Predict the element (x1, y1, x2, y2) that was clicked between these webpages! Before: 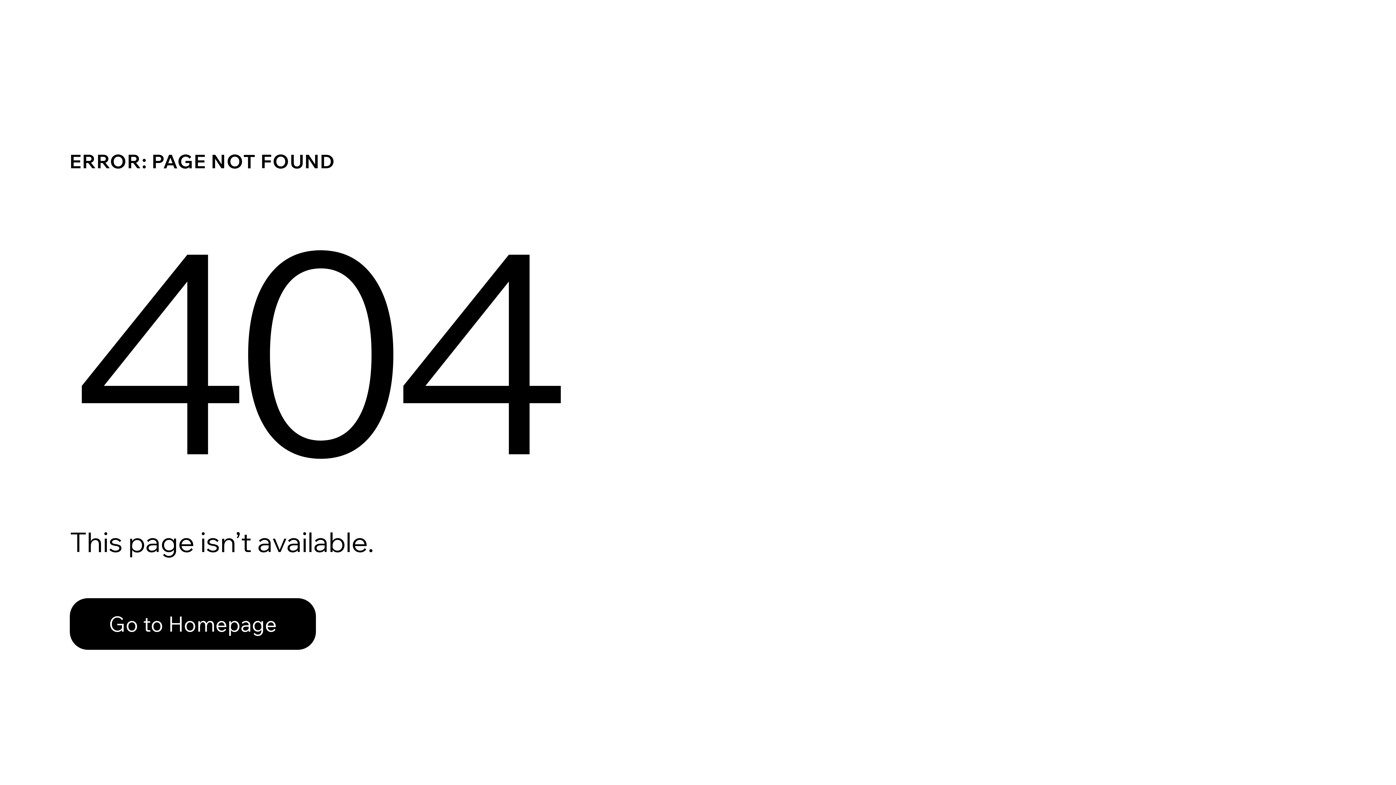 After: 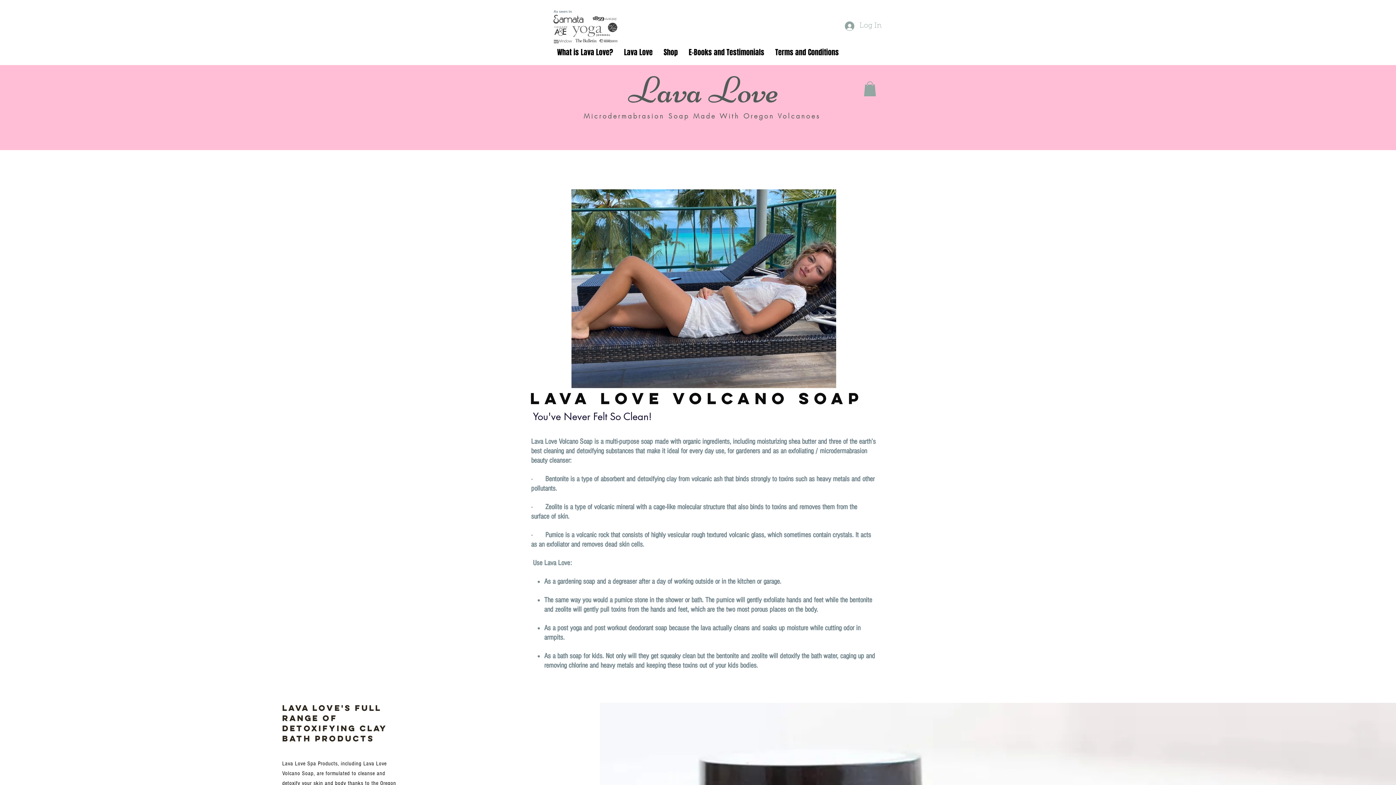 Action: label: Go to Homepage bbox: (69, 598, 316, 650)